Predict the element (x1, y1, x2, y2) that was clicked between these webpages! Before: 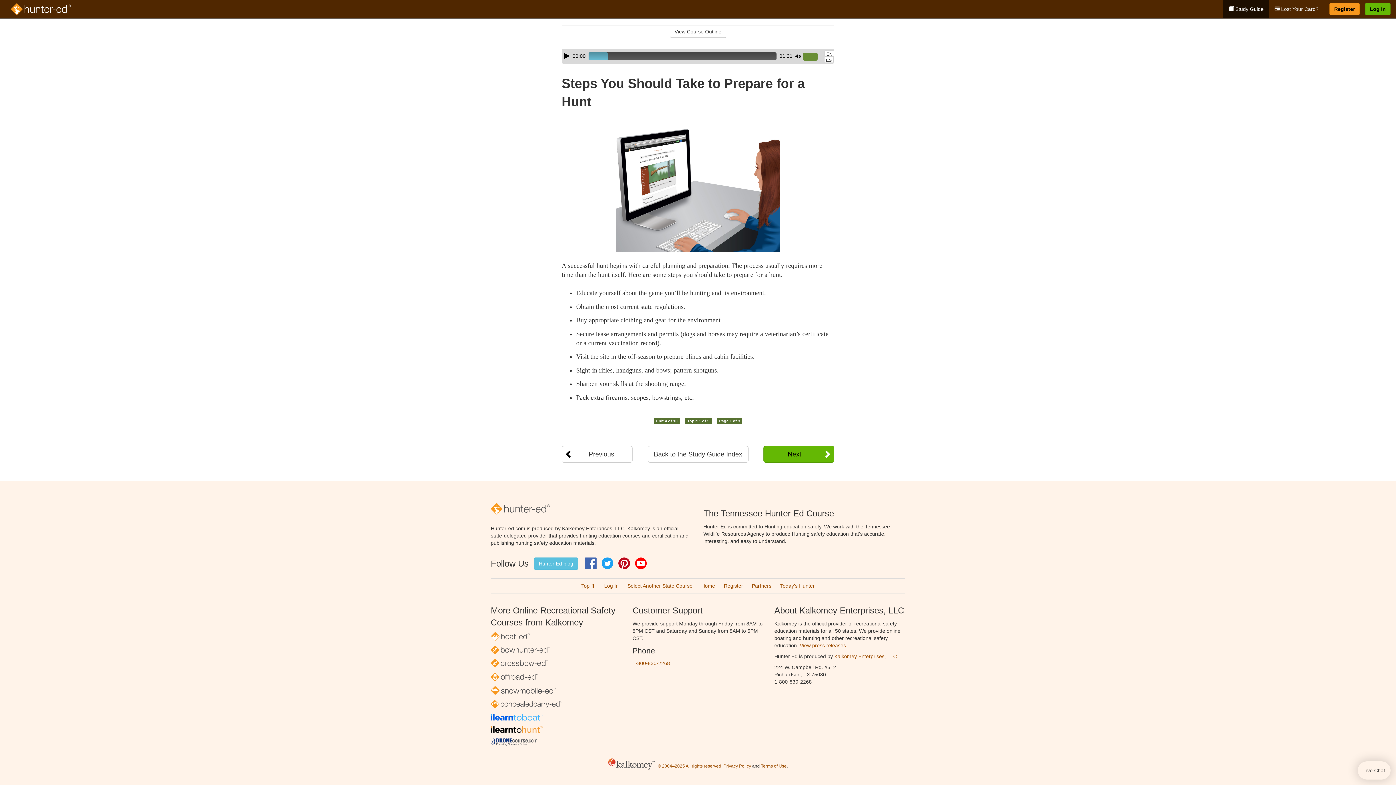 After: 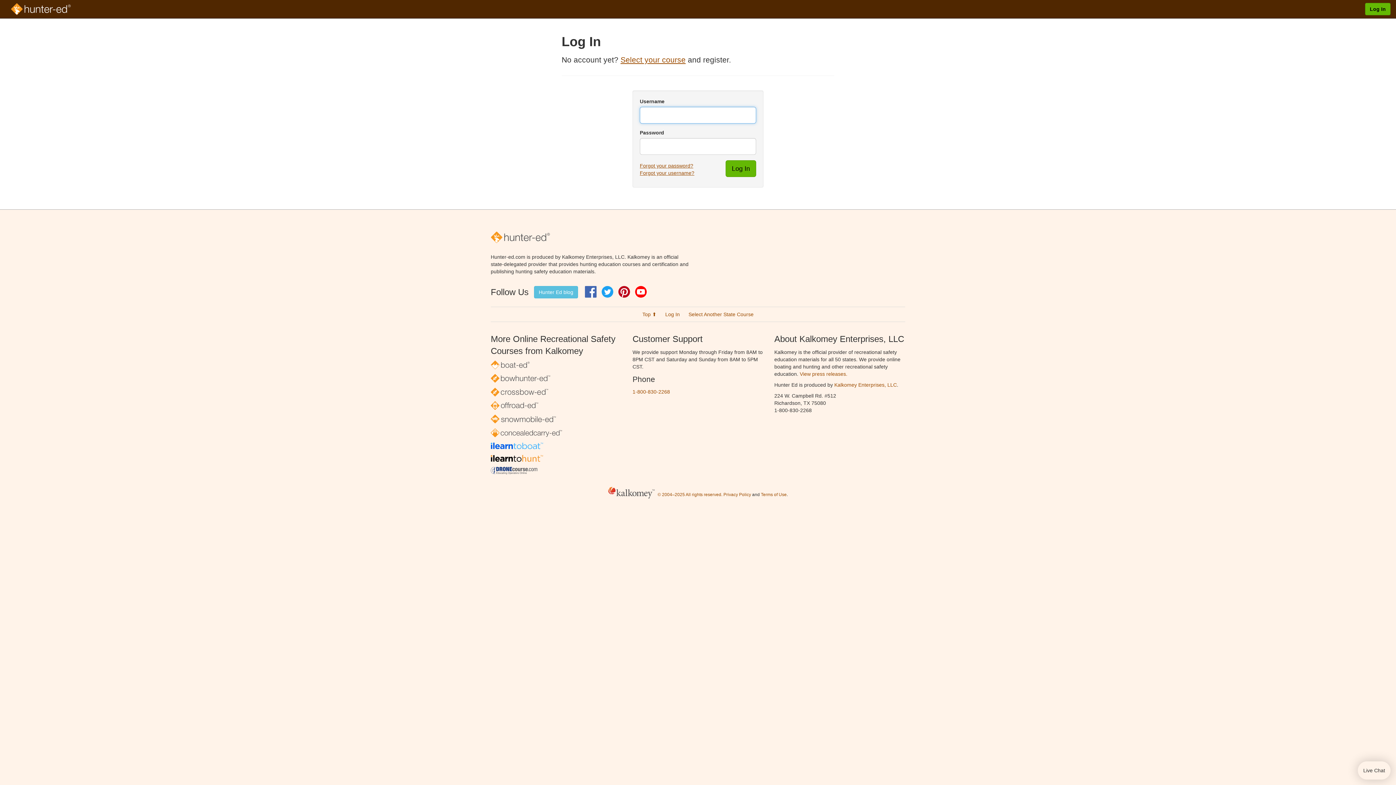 Action: label: Log In bbox: (604, 583, 618, 588)